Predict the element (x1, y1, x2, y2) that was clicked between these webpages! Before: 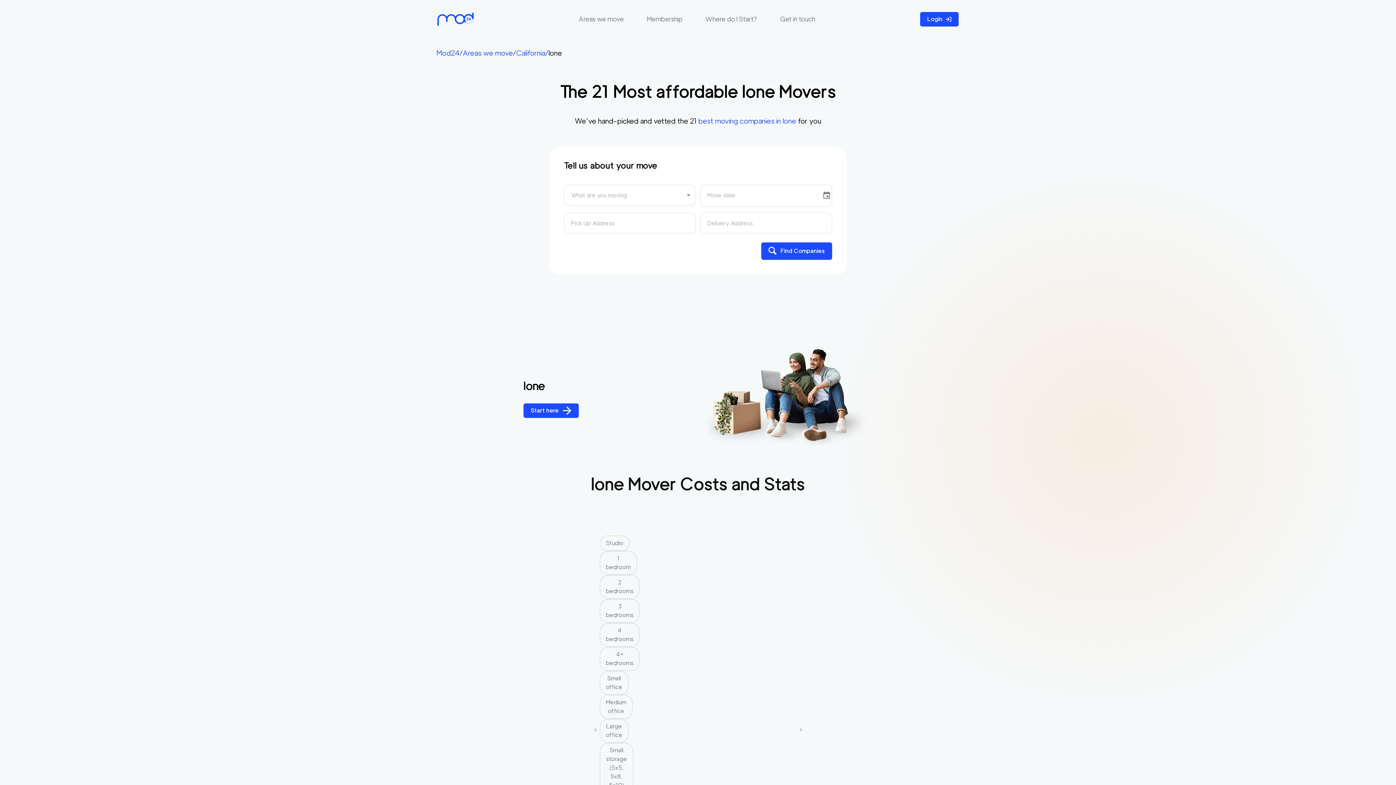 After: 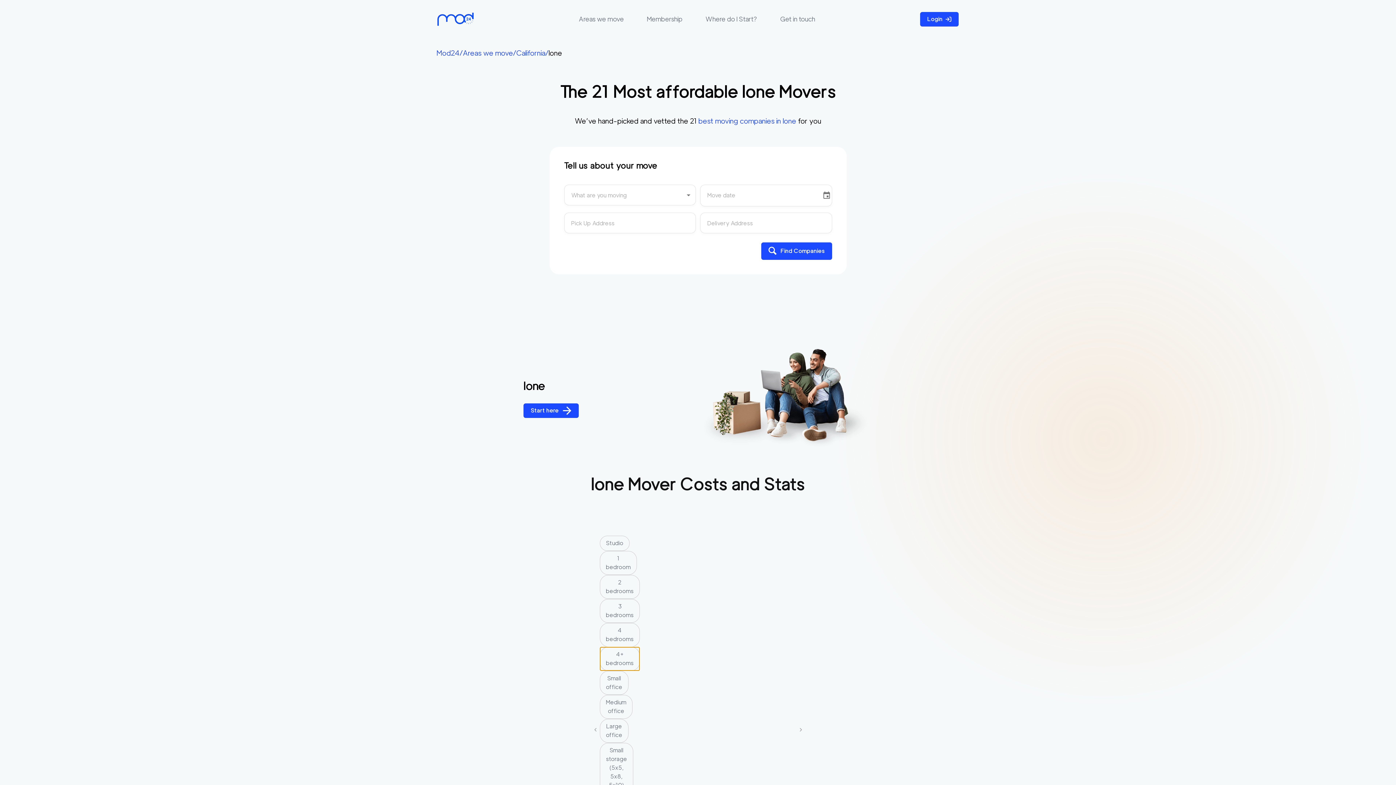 Action: label: 4+ bedrooms bbox: (600, 647, 640, 671)